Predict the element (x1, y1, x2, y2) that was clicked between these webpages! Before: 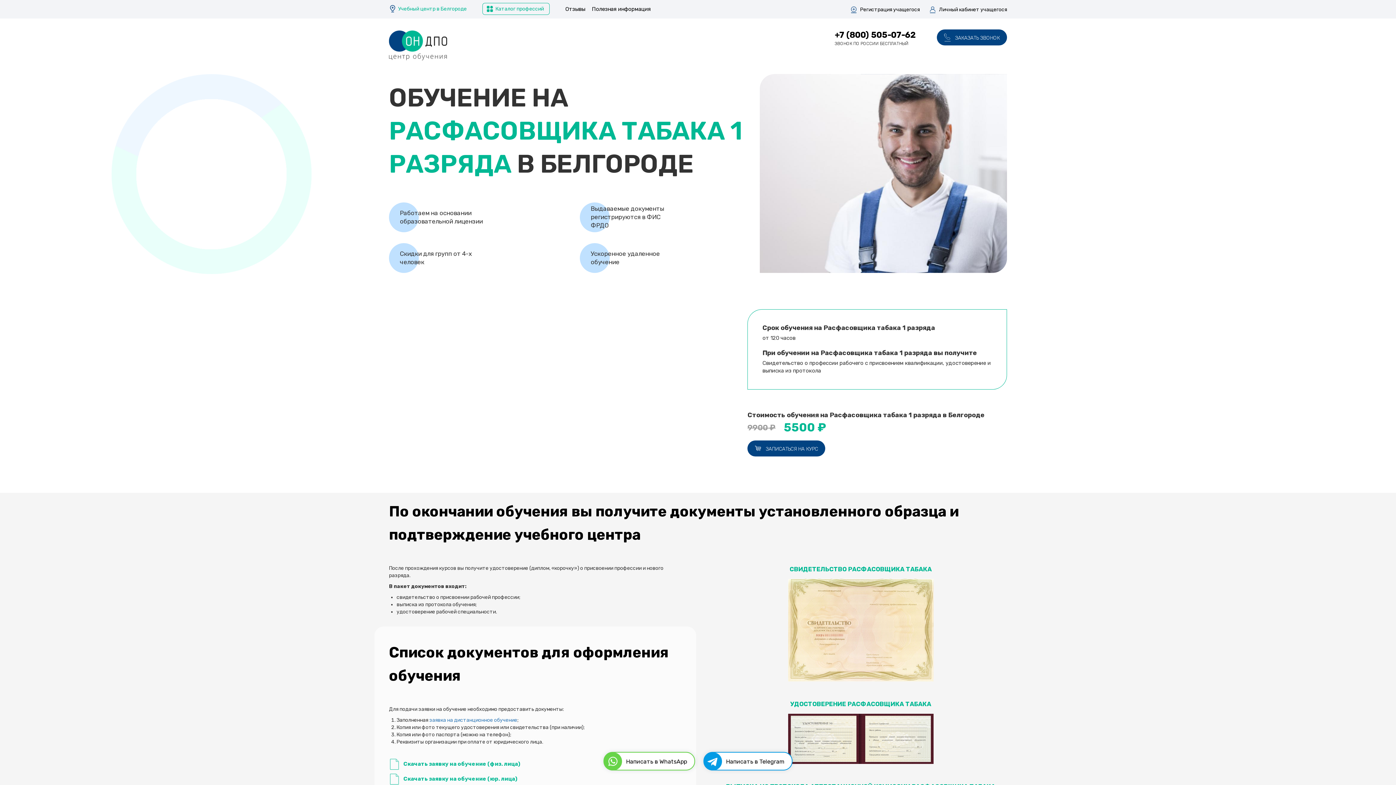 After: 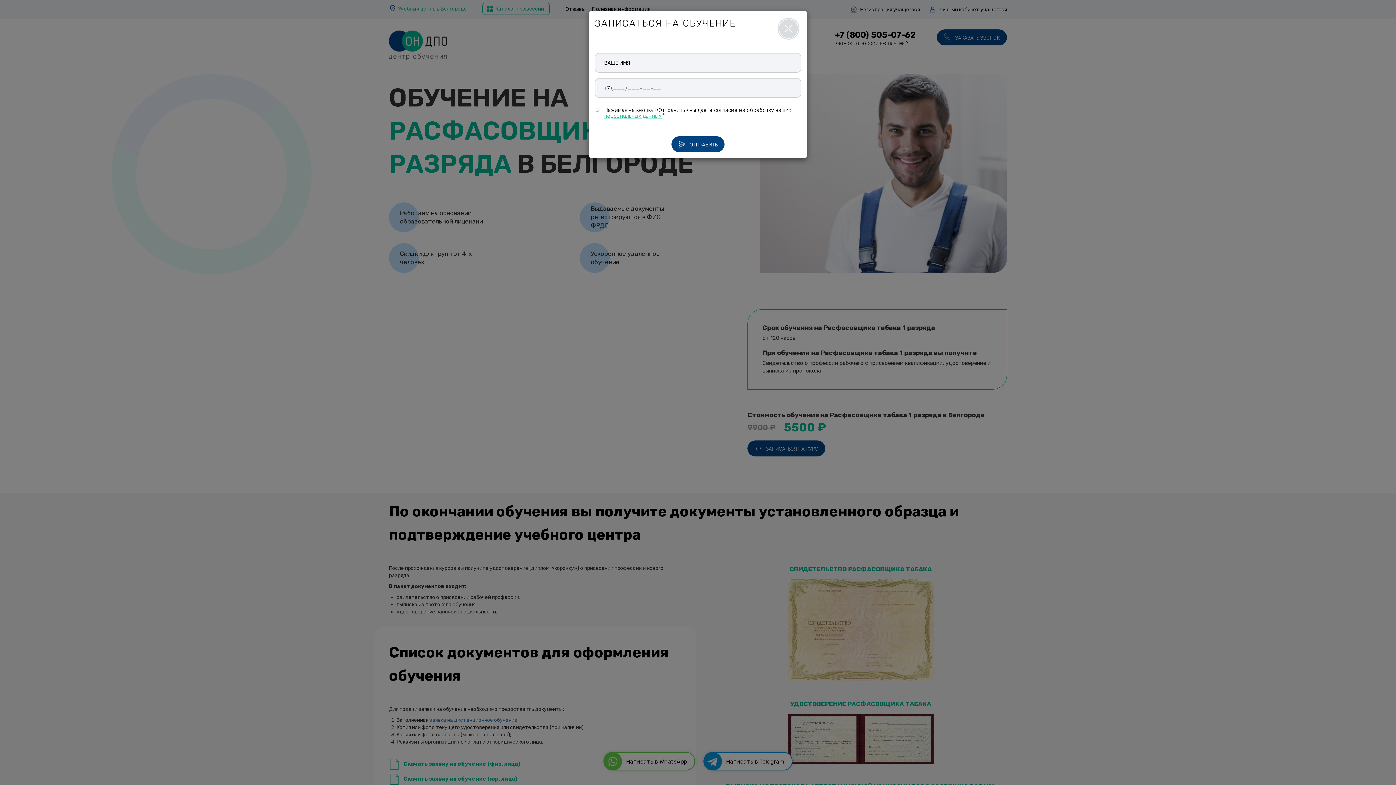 Action: label: ЗАПИСАТЬСЯ НА КУРС bbox: (747, 440, 825, 456)